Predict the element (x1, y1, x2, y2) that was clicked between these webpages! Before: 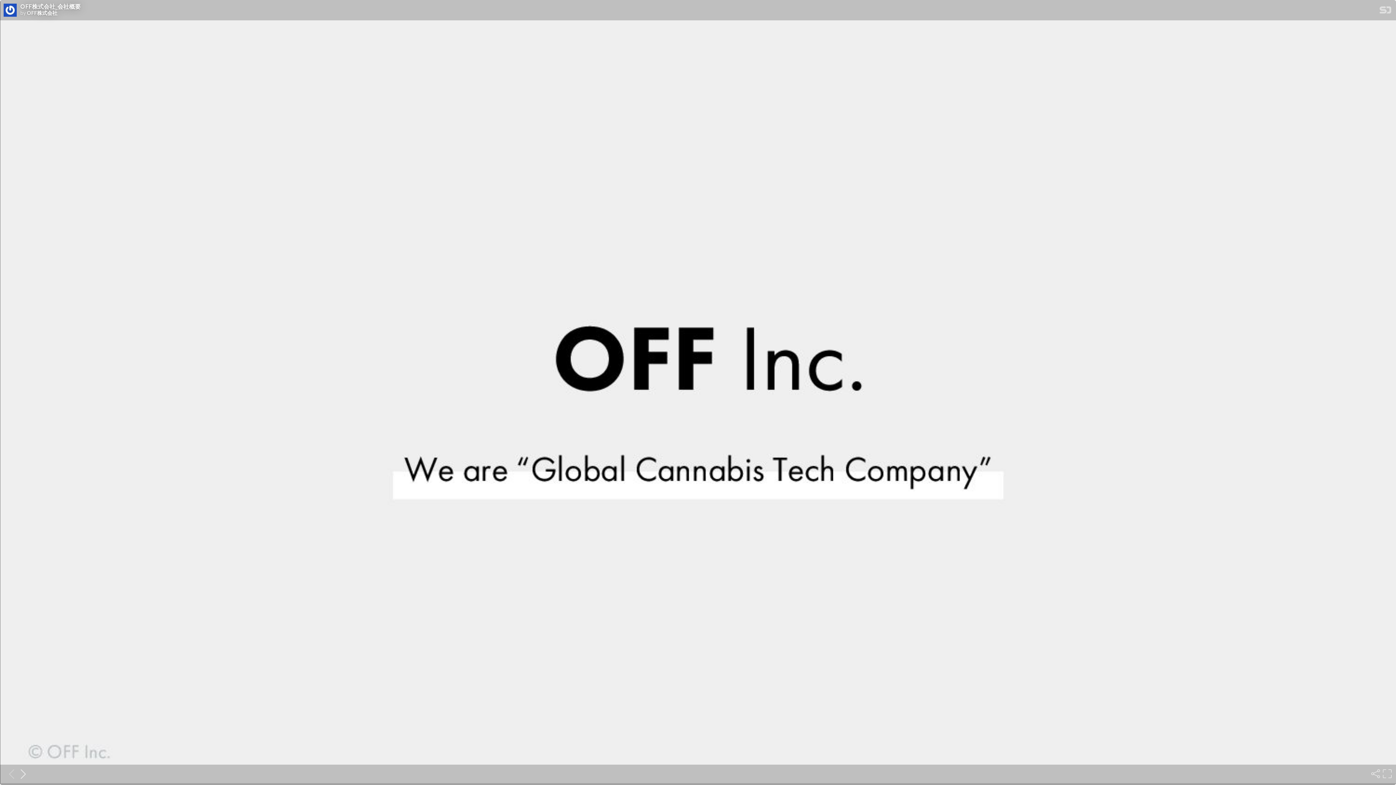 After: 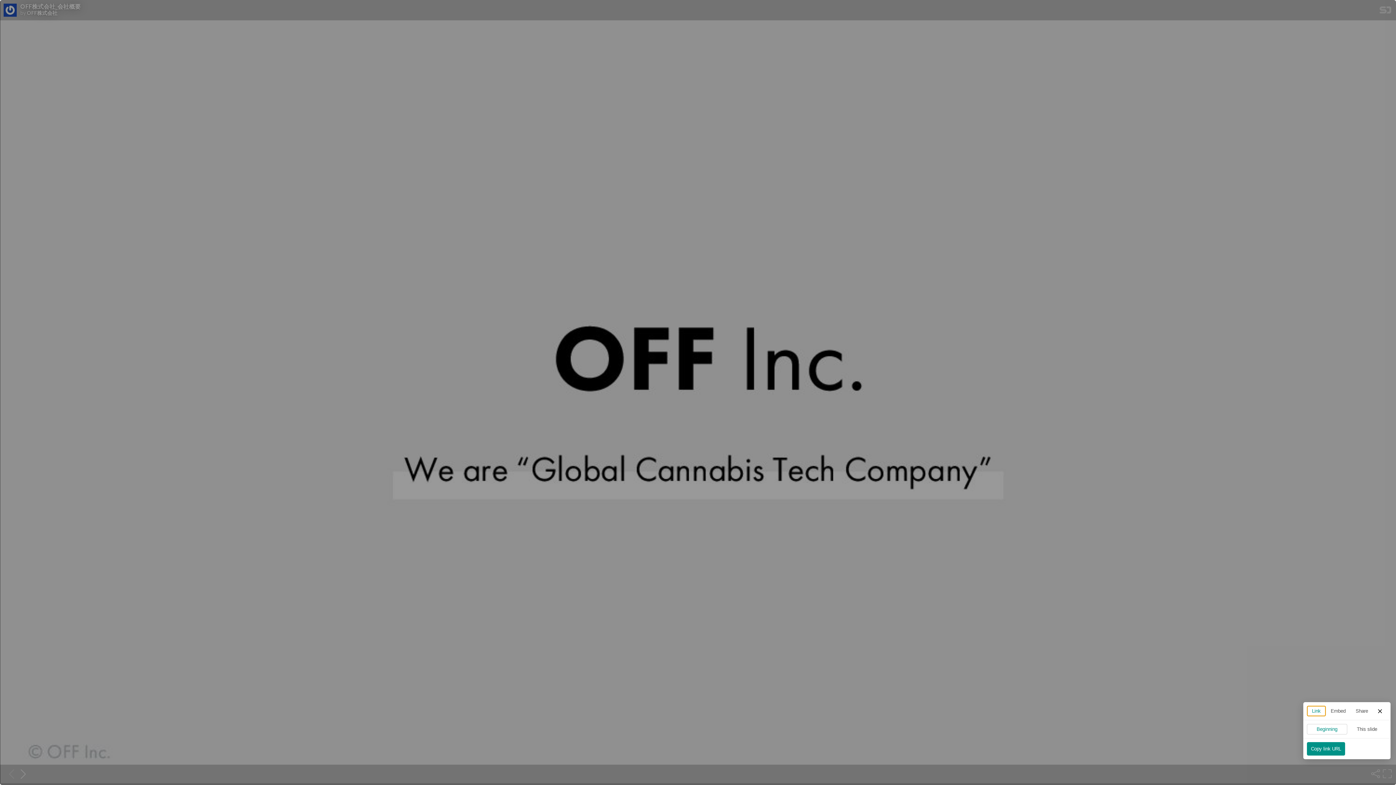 Action: bbox: (1369, 768, 1381, 780) label: Share